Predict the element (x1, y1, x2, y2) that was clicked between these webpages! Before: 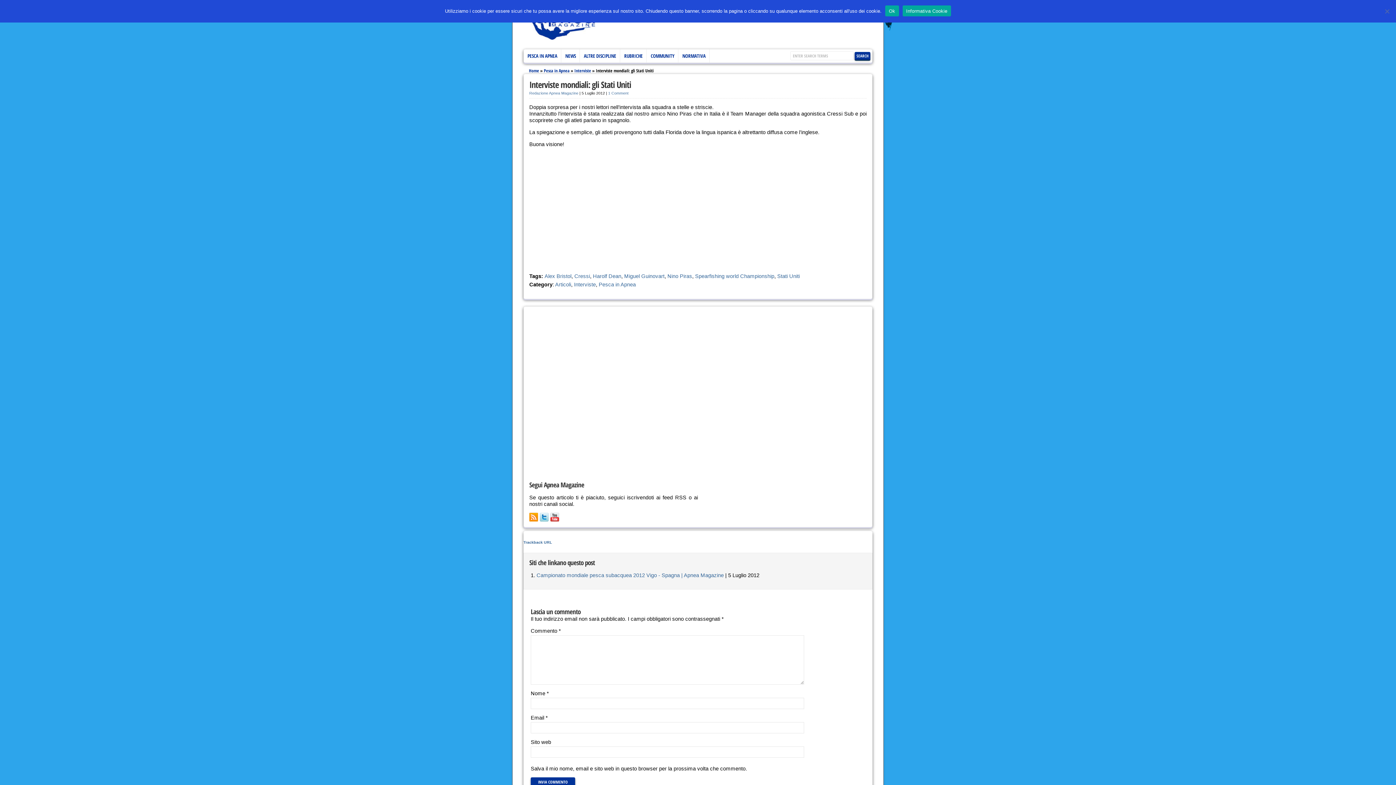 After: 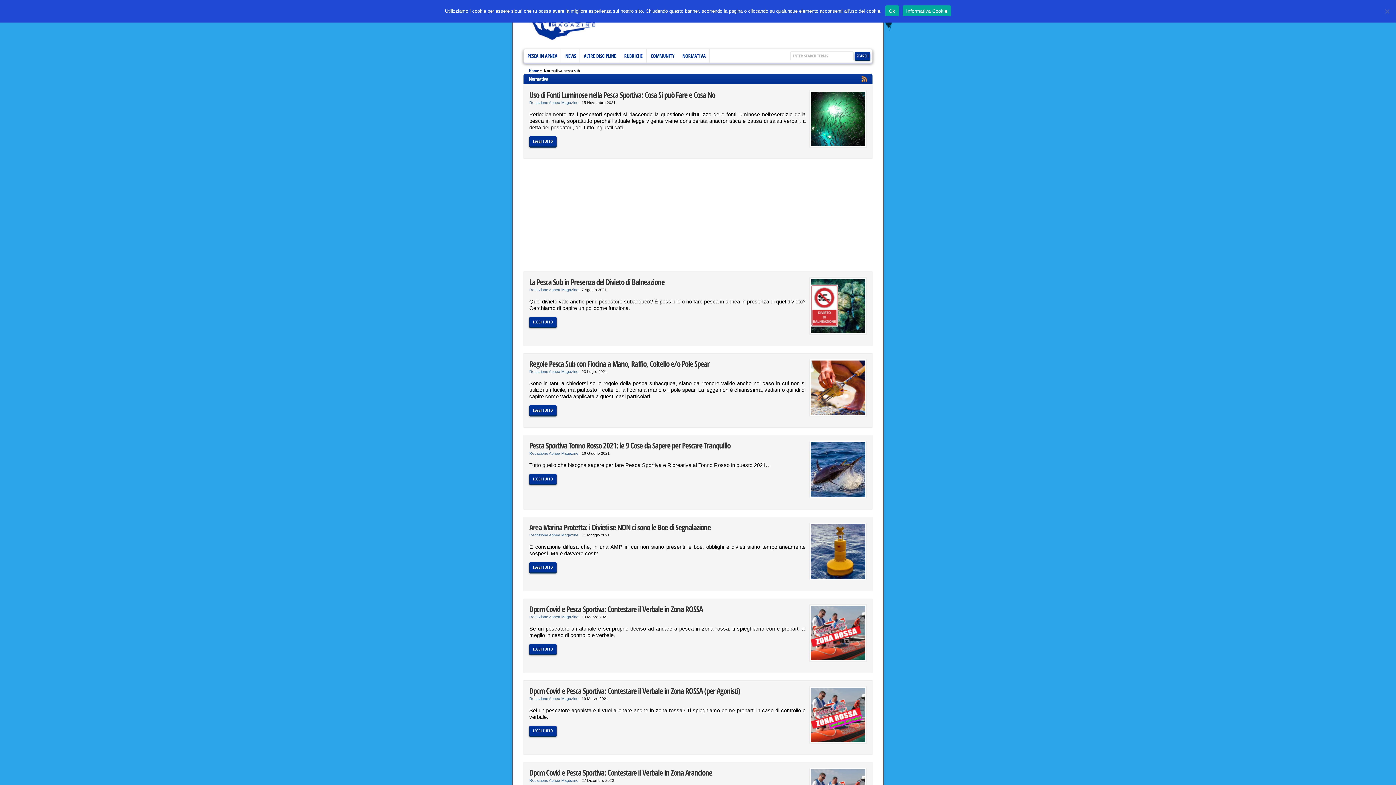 Action: bbox: (678, 49, 709, 62) label: NORMATIVA